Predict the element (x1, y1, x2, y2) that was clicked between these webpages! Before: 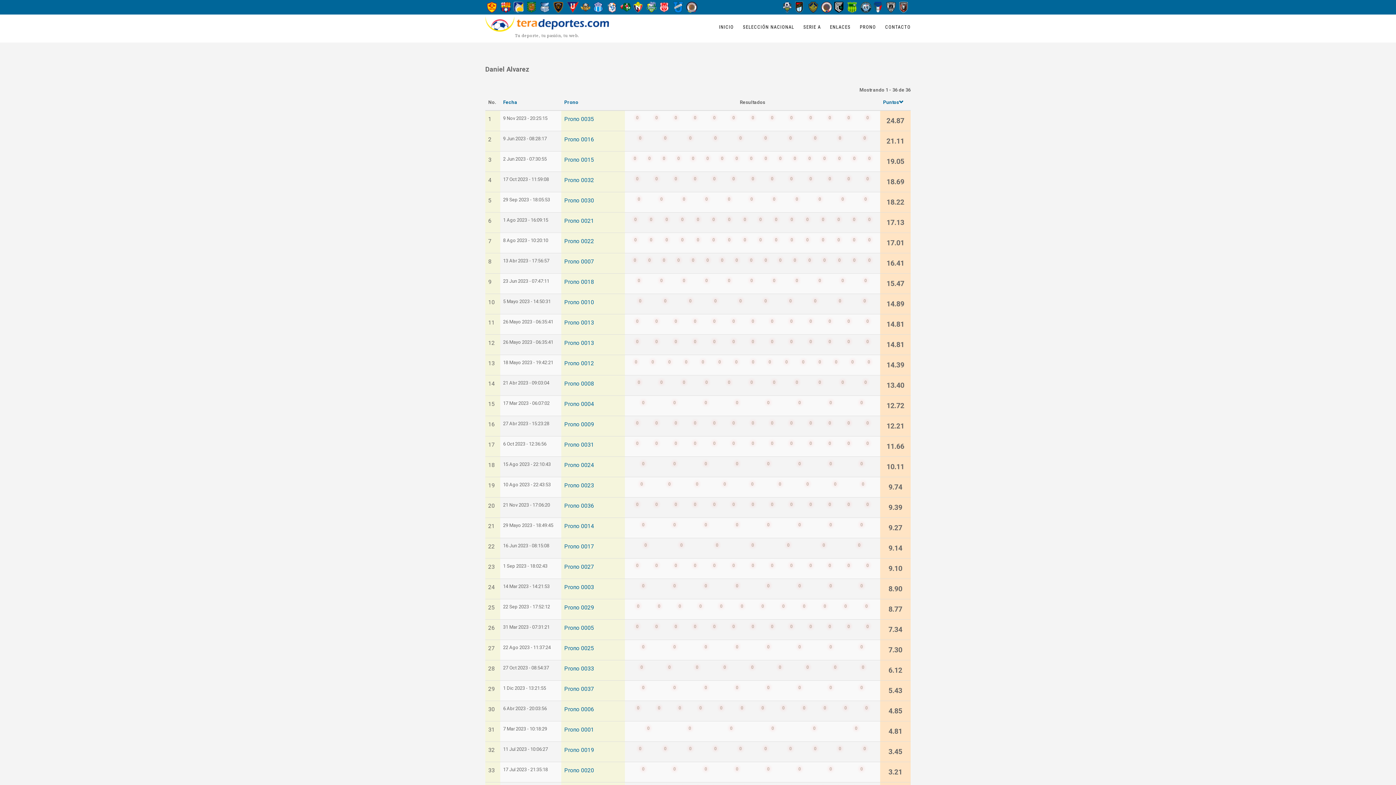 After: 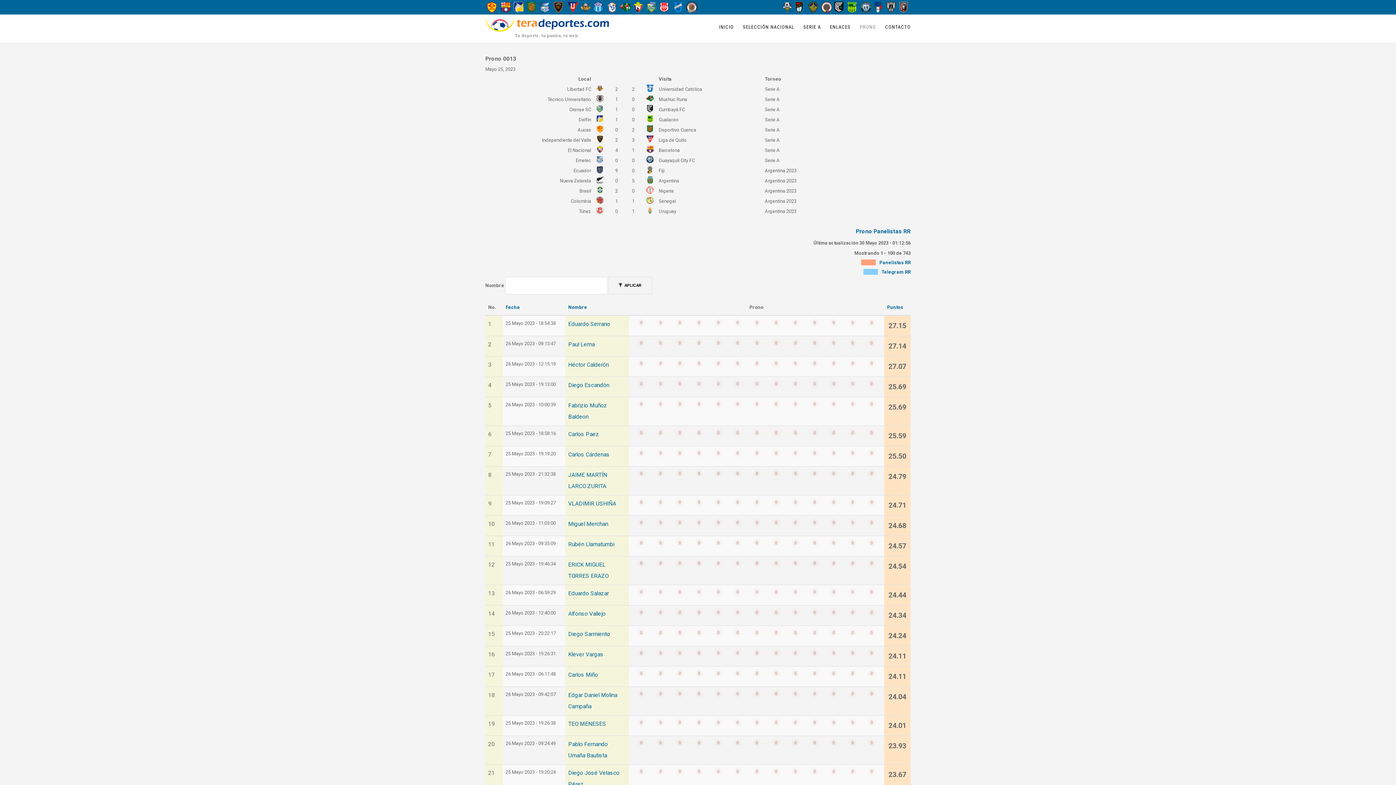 Action: label: Prono 0013 bbox: (564, 340, 594, 346)